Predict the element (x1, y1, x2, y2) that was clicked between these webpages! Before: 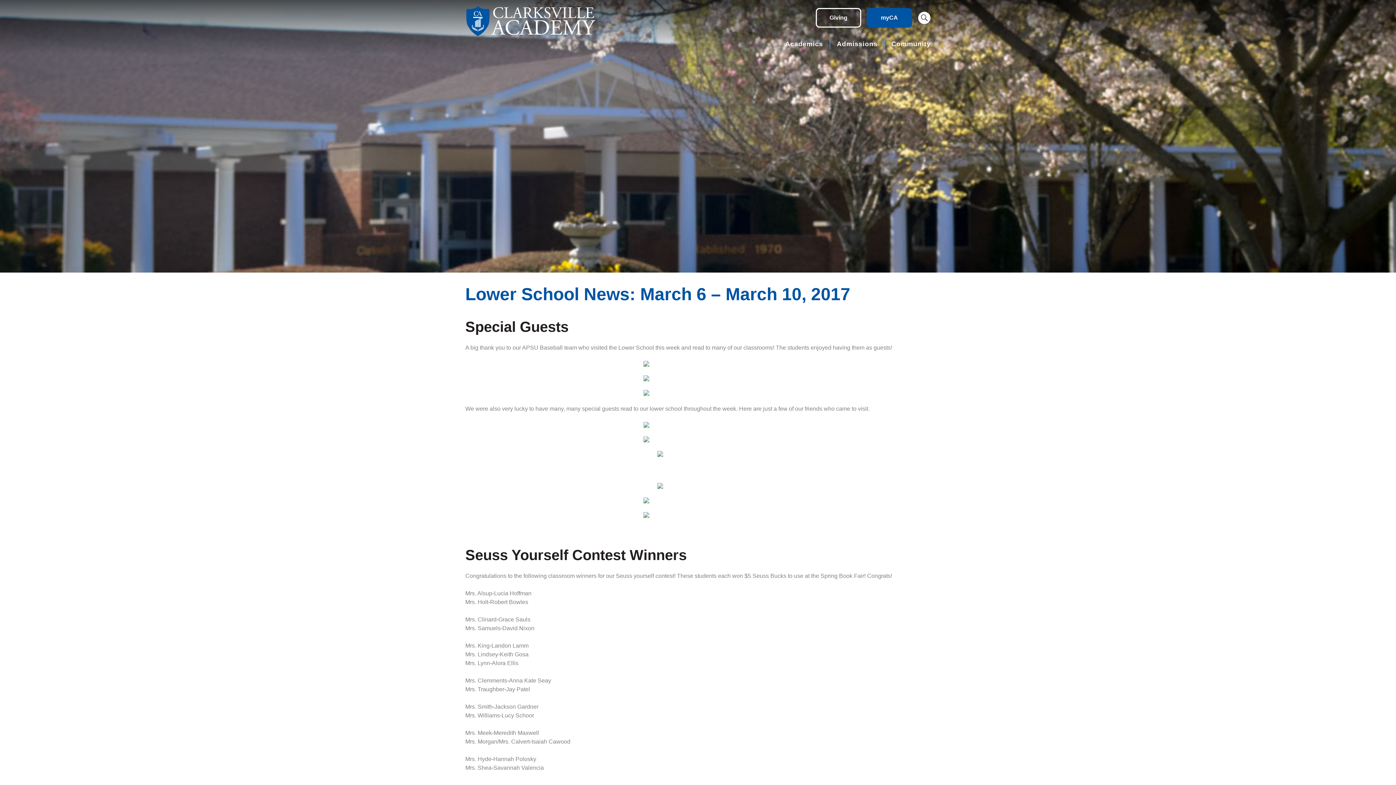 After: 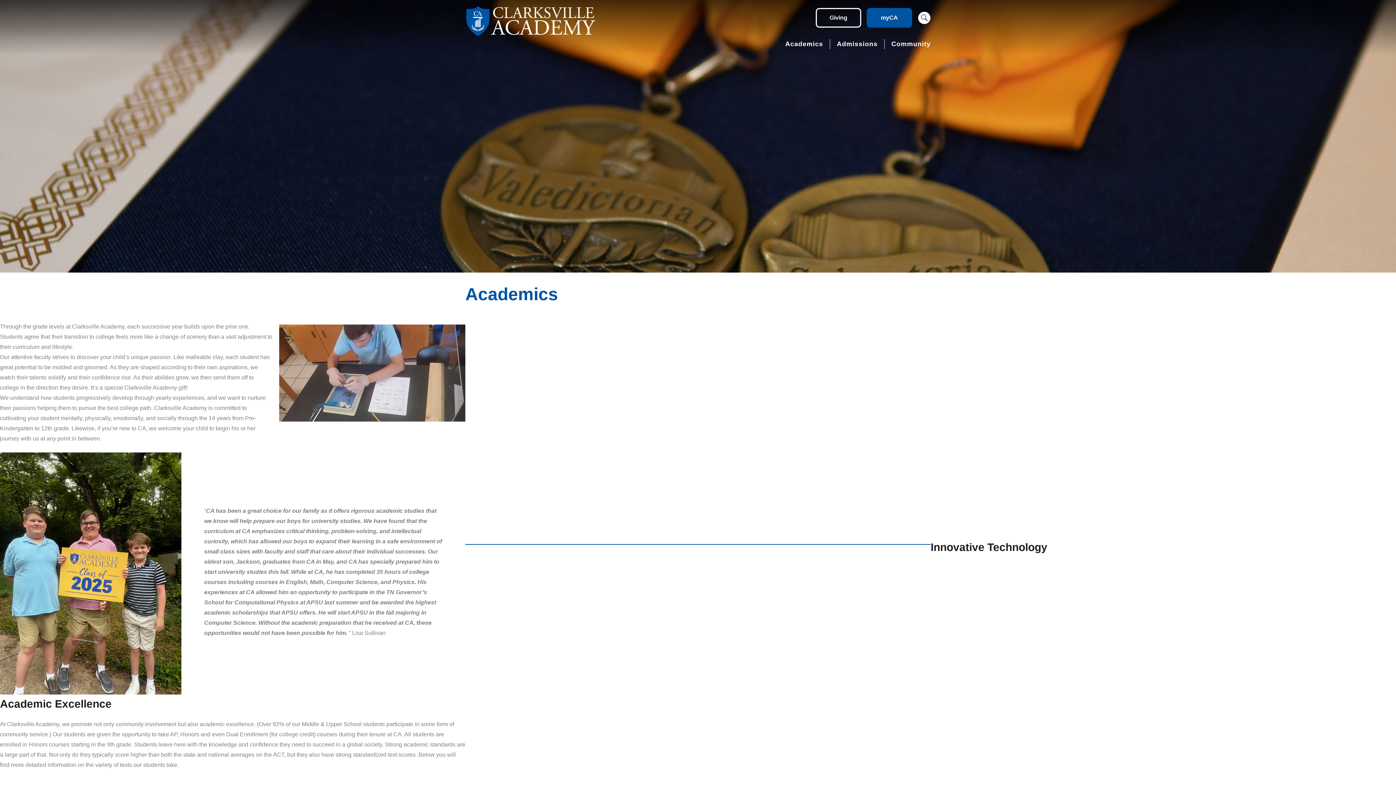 Action: bbox: (778, 39, 829, 49) label: Academics